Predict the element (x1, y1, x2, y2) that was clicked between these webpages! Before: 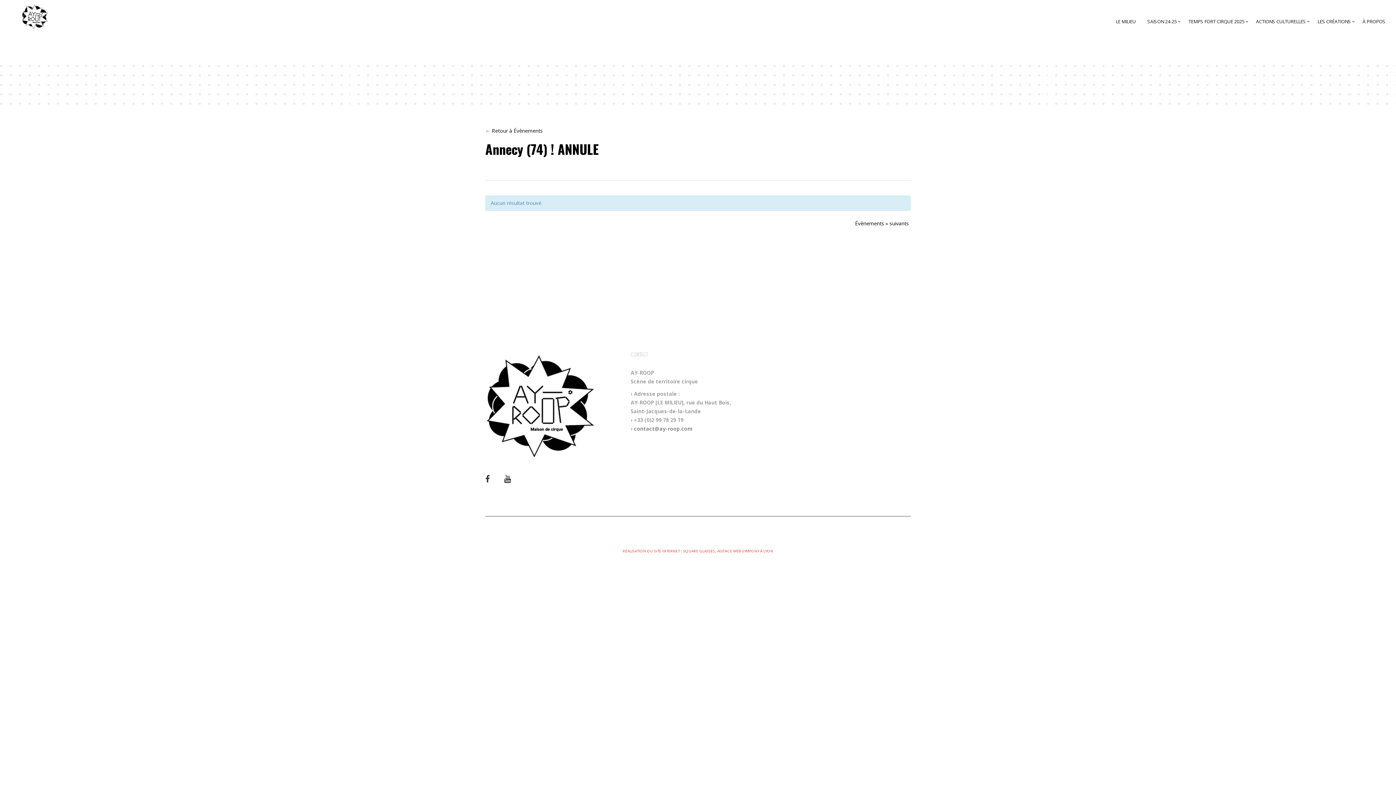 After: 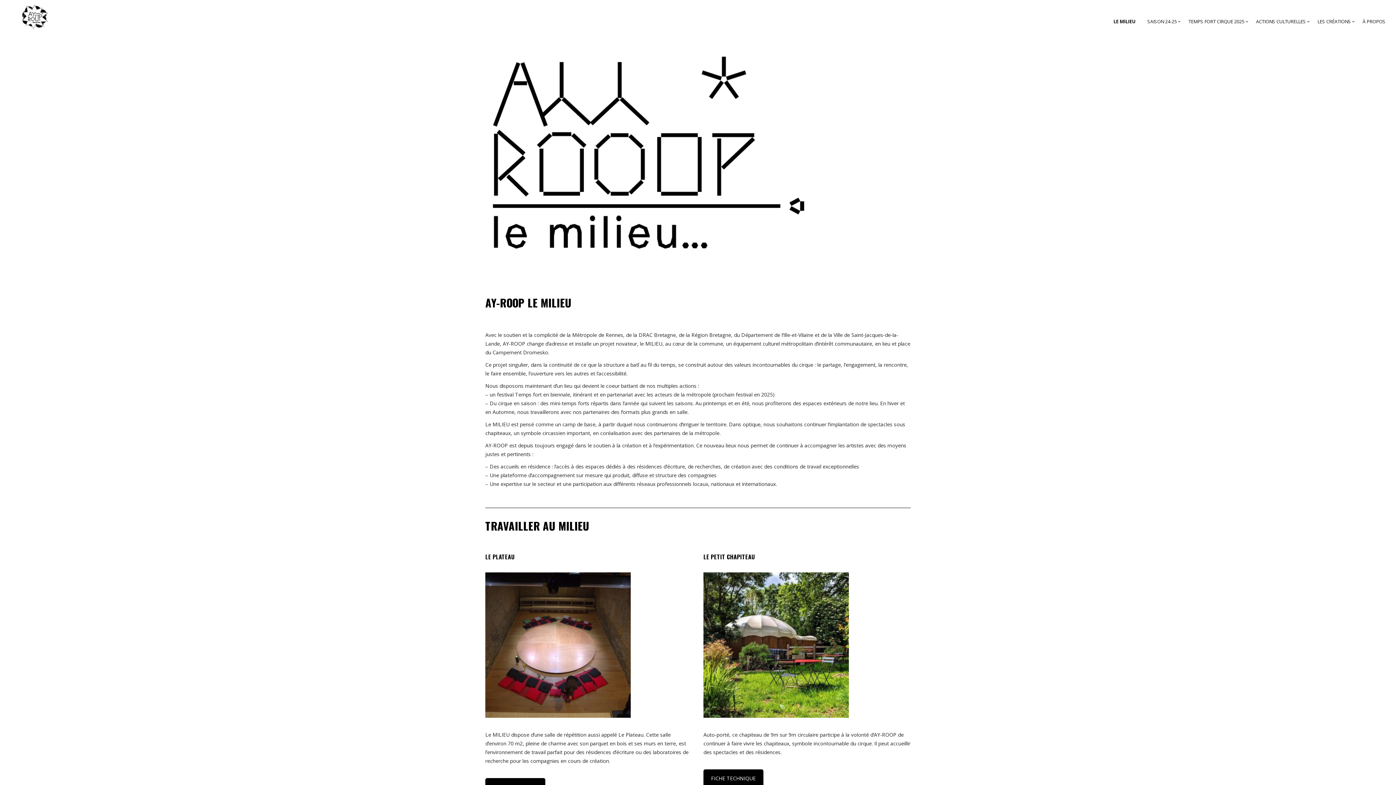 Action: label: LE MILIEU bbox: (1110, 0, 1141, 43)